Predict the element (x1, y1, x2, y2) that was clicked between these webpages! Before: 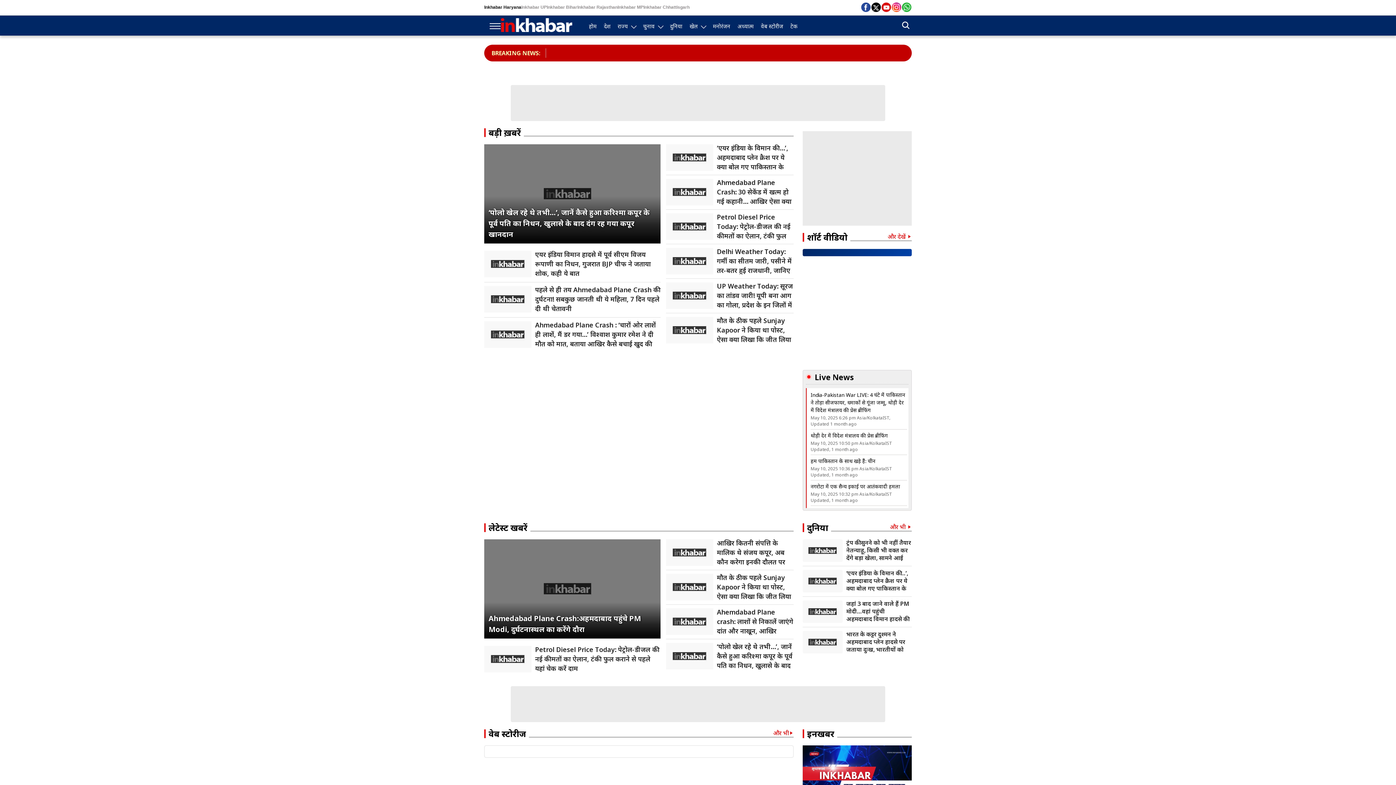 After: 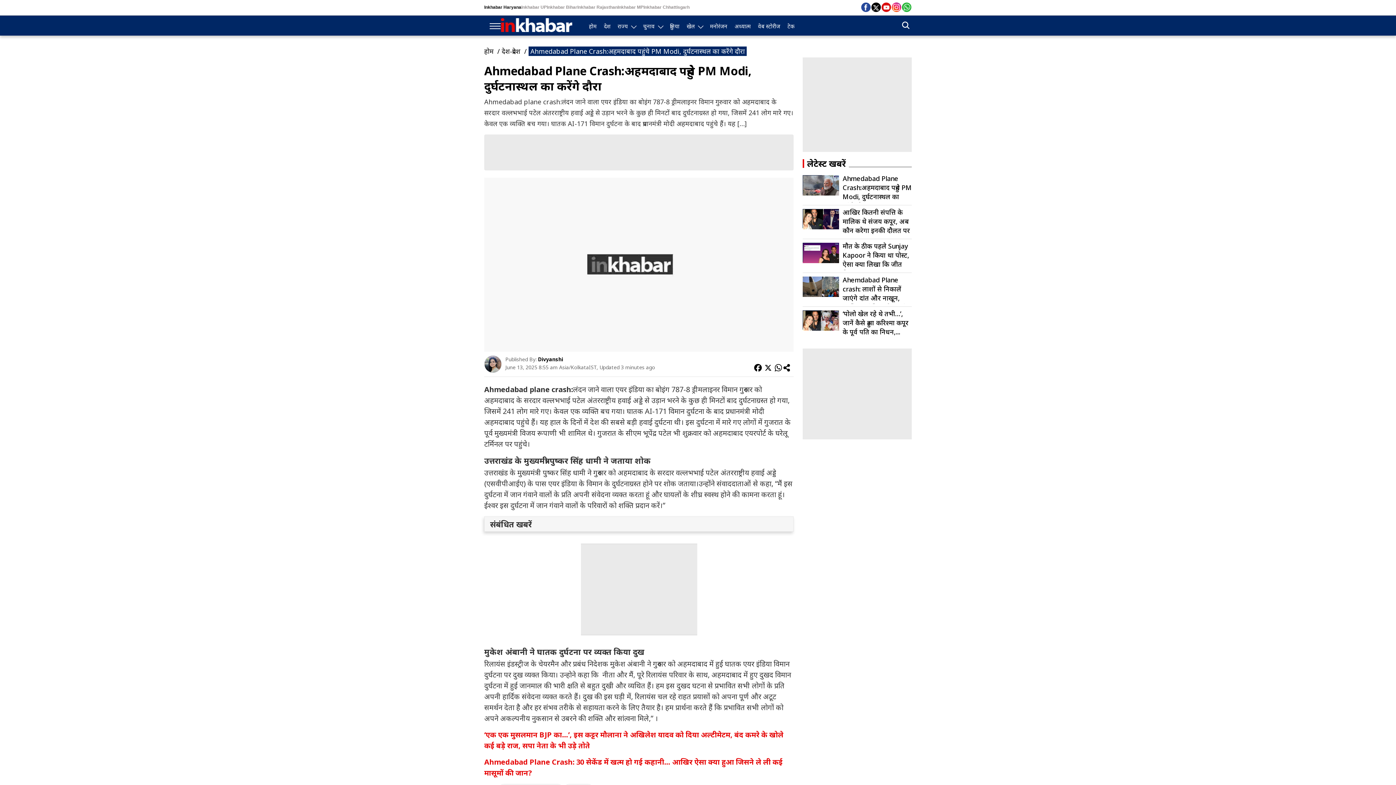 Action: label: Ahmedabad Plane Crash:अहमदाबाद पहुंचे PM Modi, दुर्घटनास्थल का करेंगे दौरा bbox: (484, 539, 660, 638)